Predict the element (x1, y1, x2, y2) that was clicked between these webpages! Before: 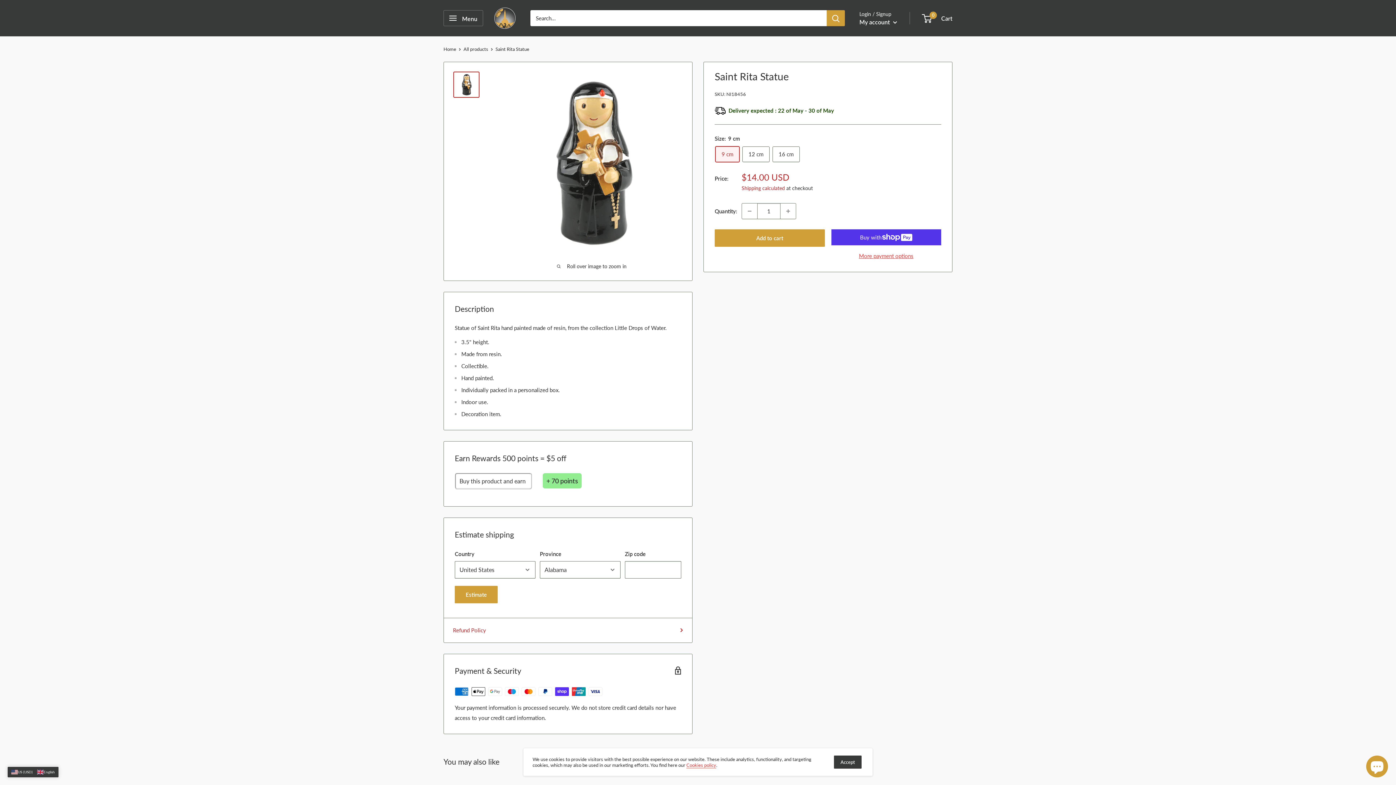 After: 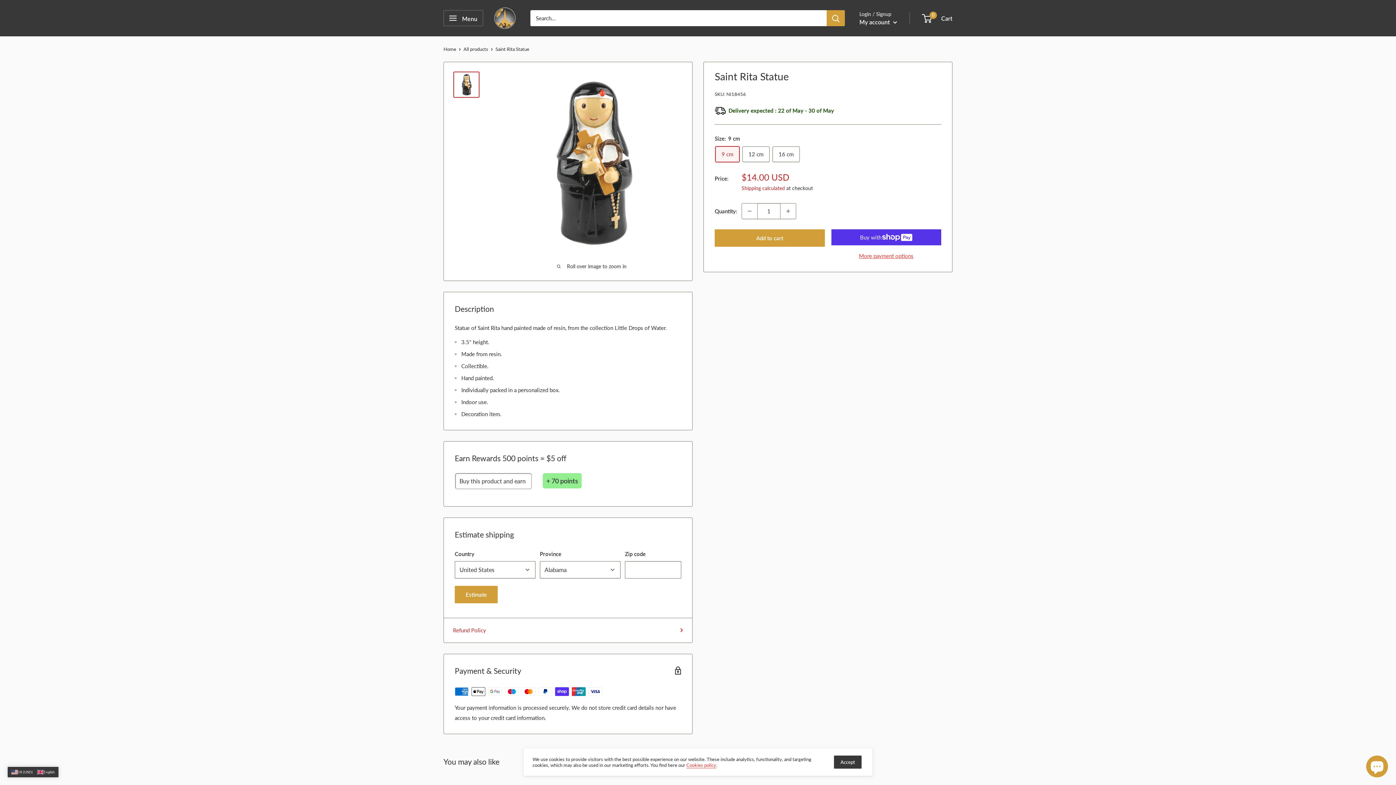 Action: bbox: (453, 71, 479, 97)